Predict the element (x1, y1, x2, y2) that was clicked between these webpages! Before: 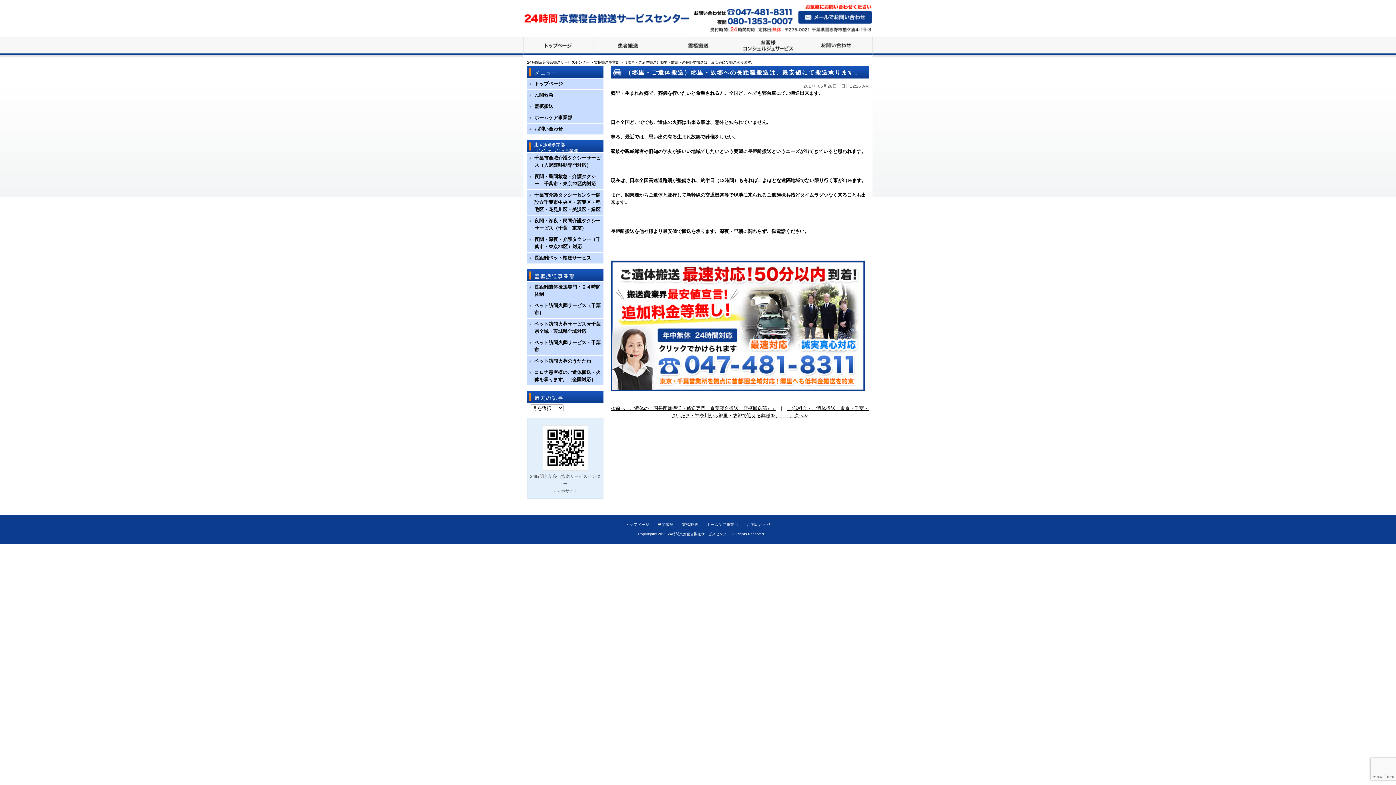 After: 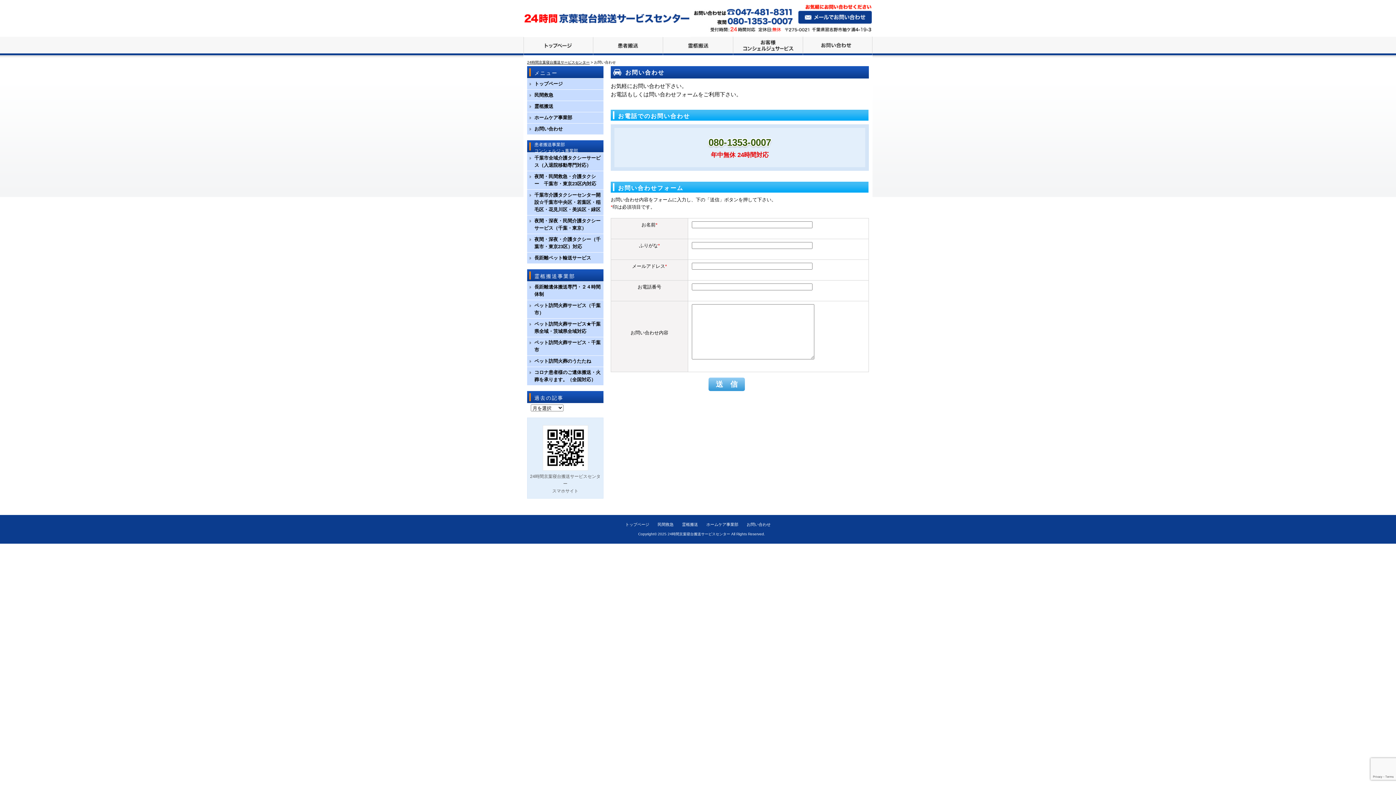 Action: bbox: (690, 30, 872, 36)